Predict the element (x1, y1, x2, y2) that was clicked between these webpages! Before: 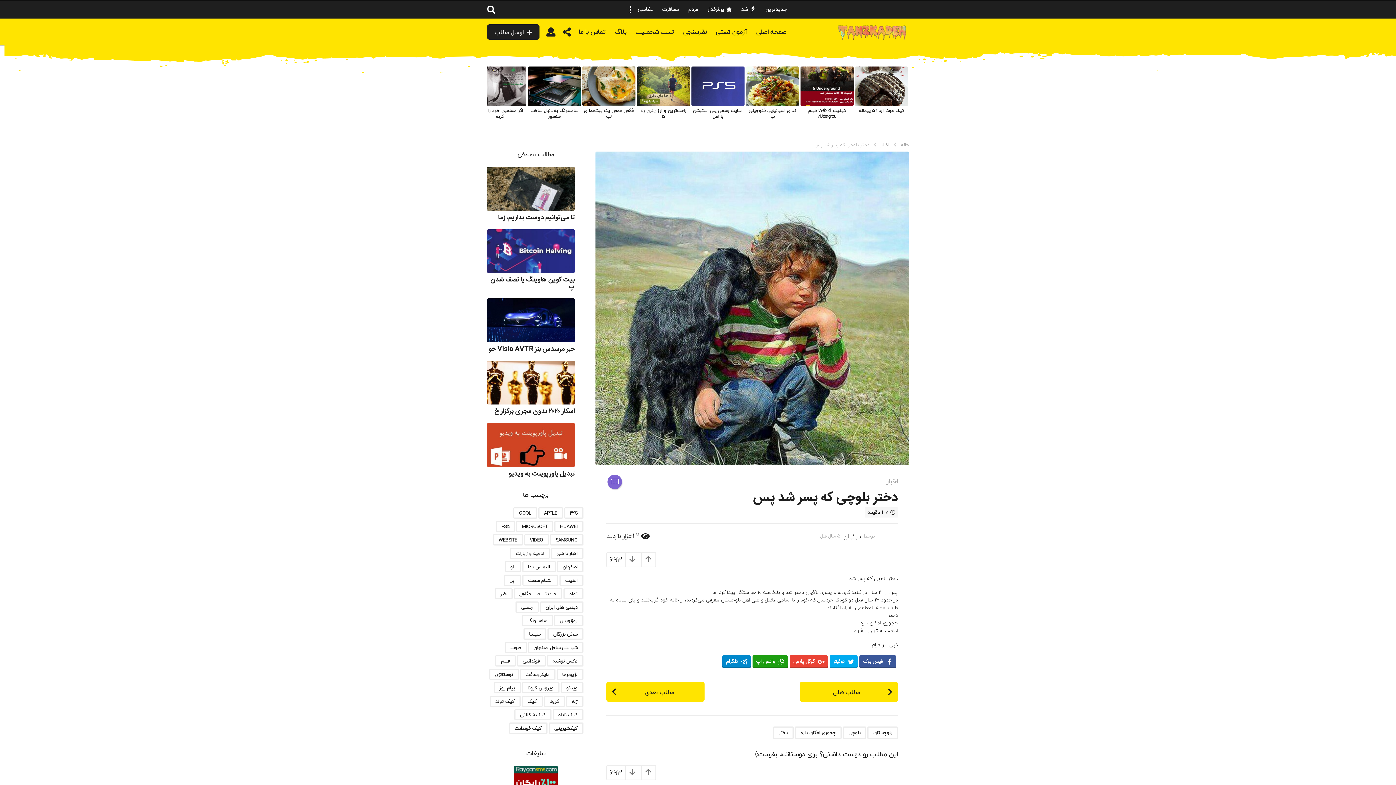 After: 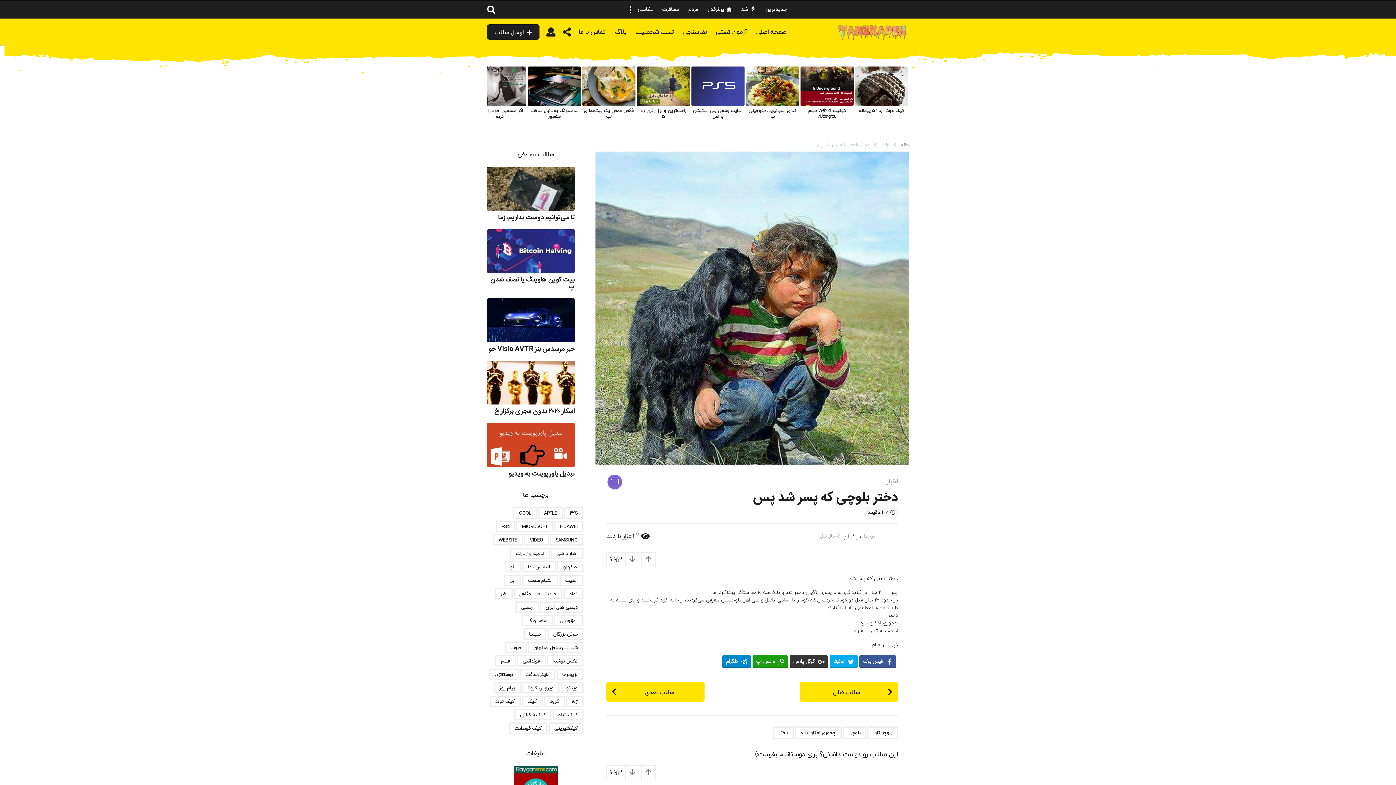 Action: label: گوگل پلاس bbox: (789, 655, 828, 668)